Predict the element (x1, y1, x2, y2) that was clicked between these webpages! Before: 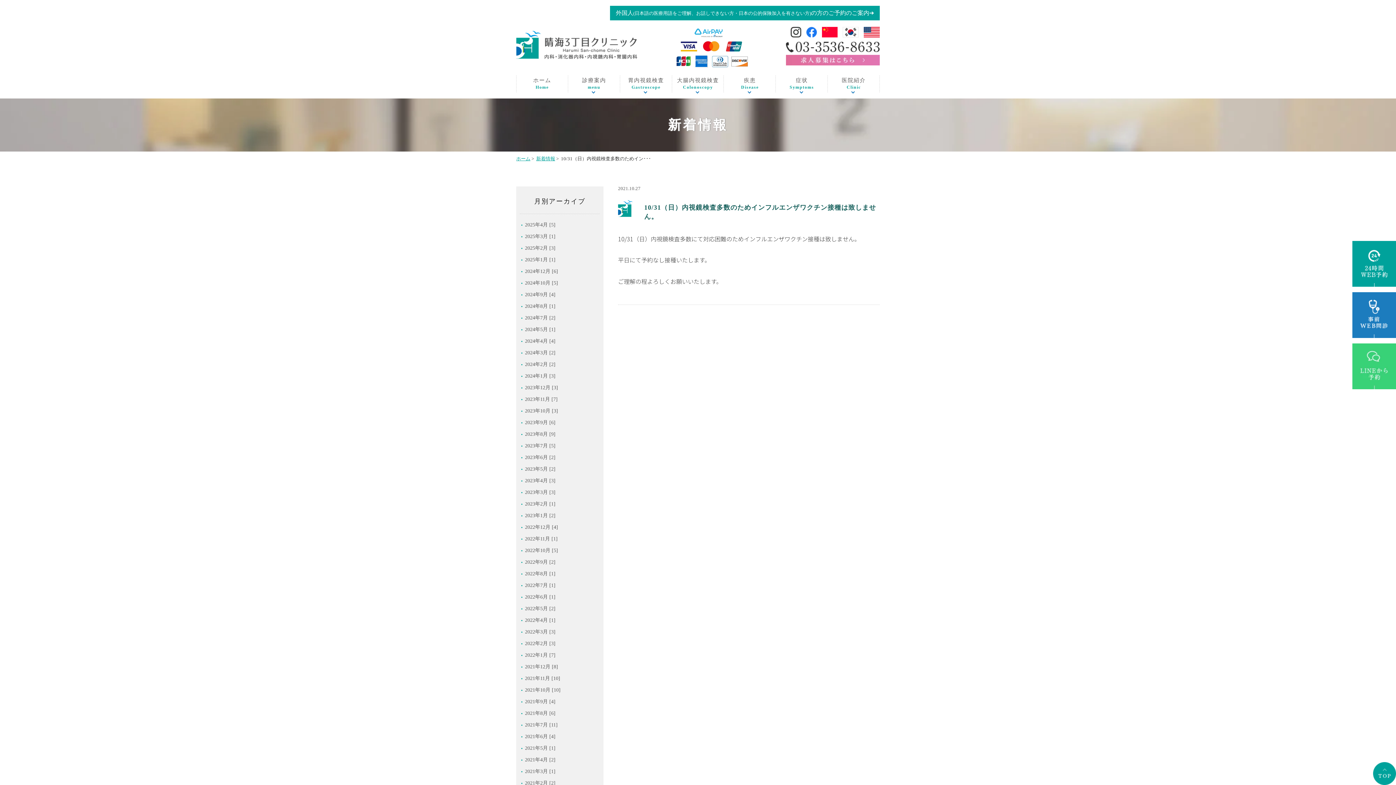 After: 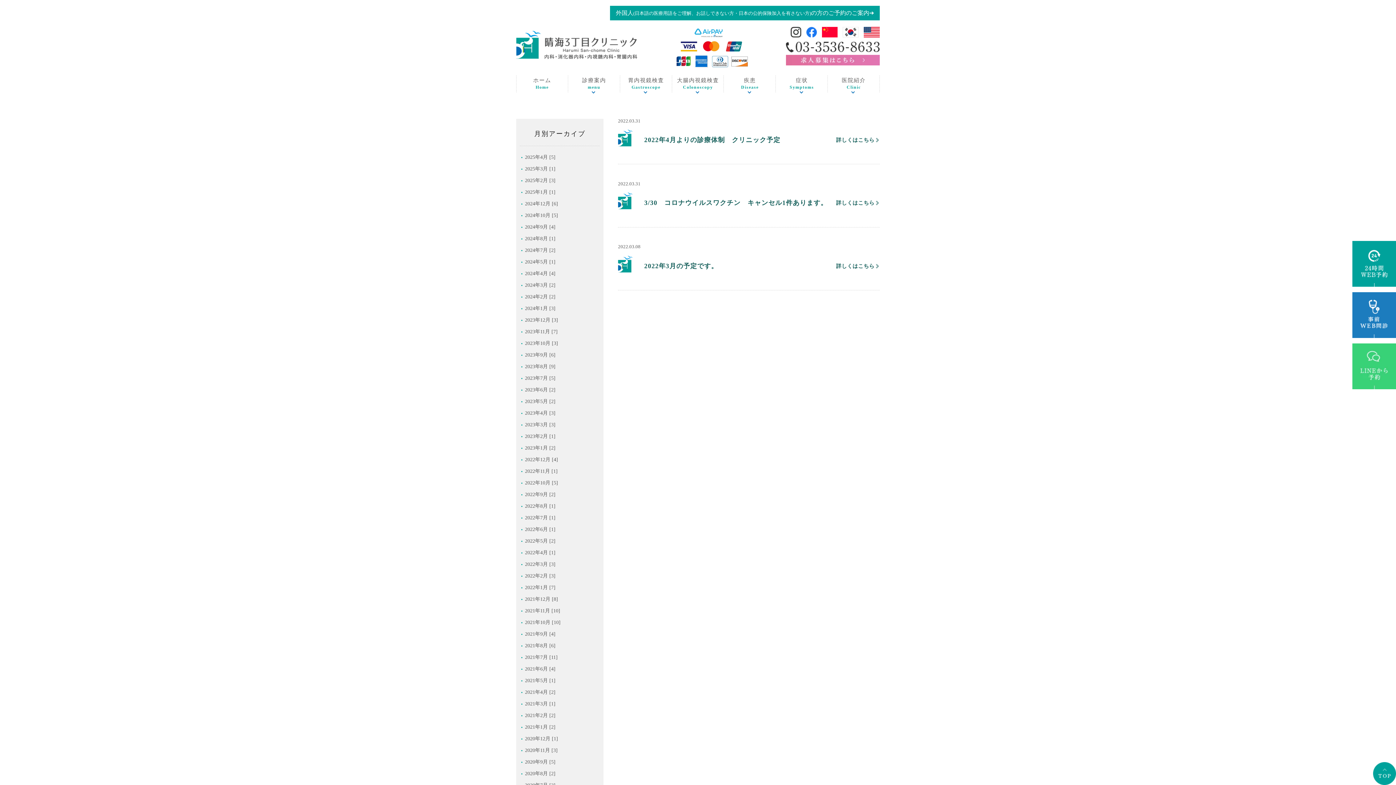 Action: bbox: (520, 629, 555, 635) label: 2022年3月 [3]